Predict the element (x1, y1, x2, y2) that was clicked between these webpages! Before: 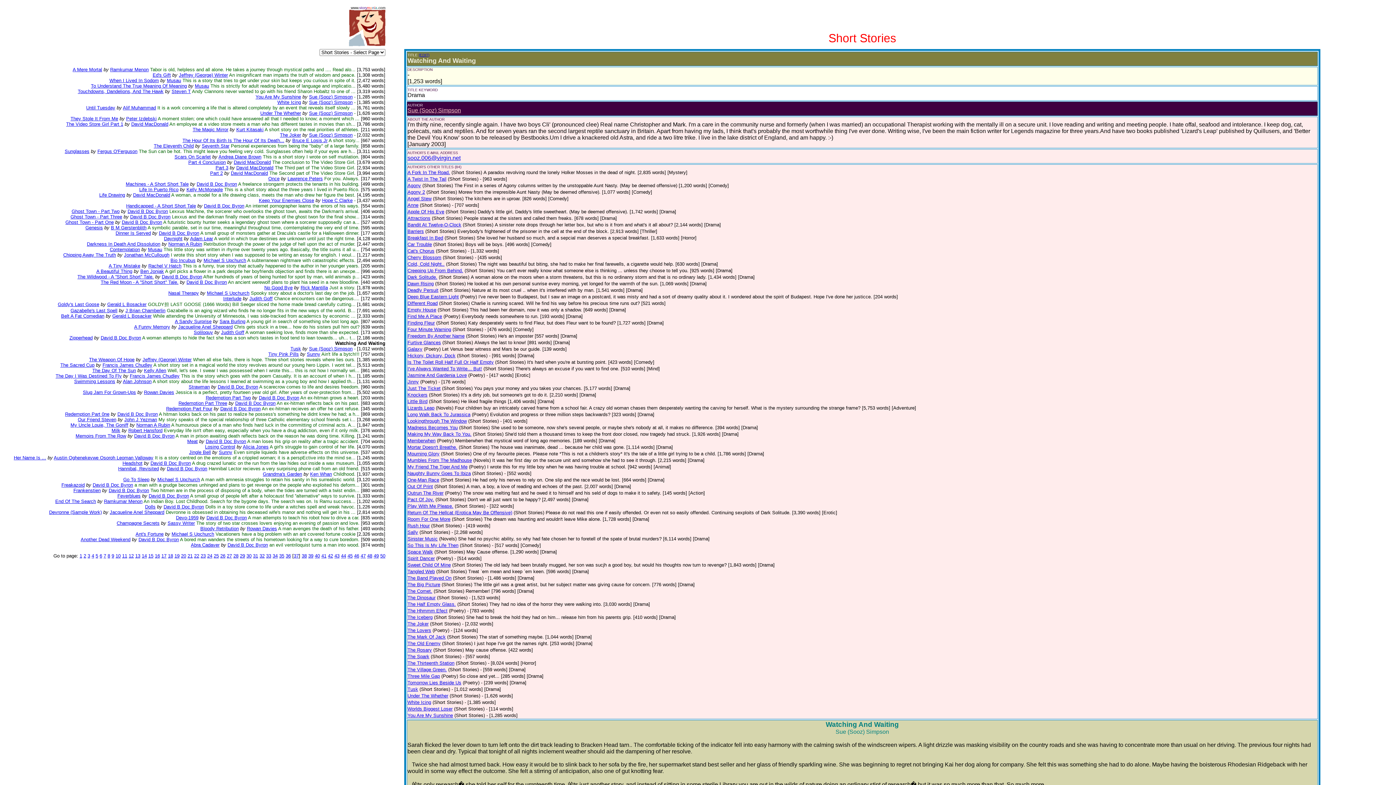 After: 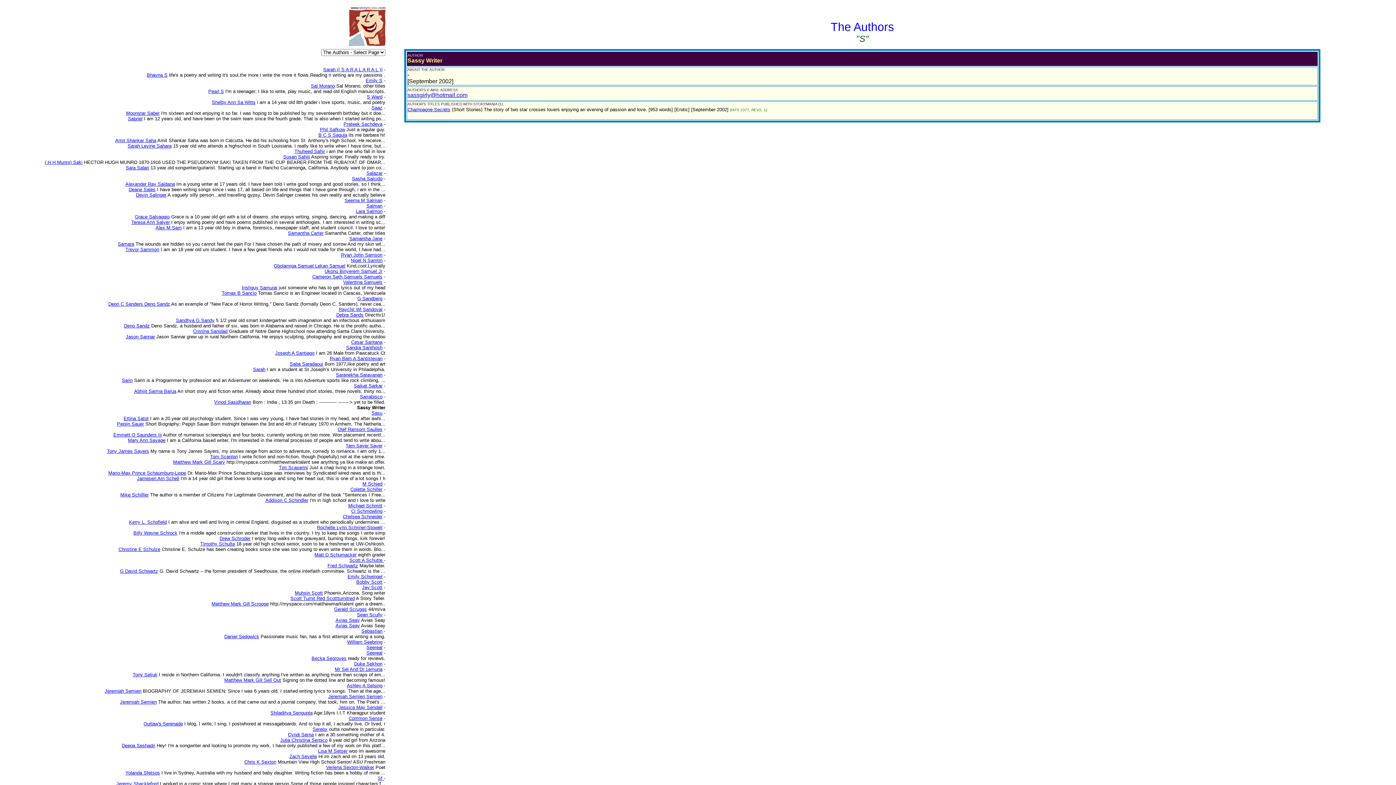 Action: bbox: (167, 520, 194, 526) label: Sassy Writer